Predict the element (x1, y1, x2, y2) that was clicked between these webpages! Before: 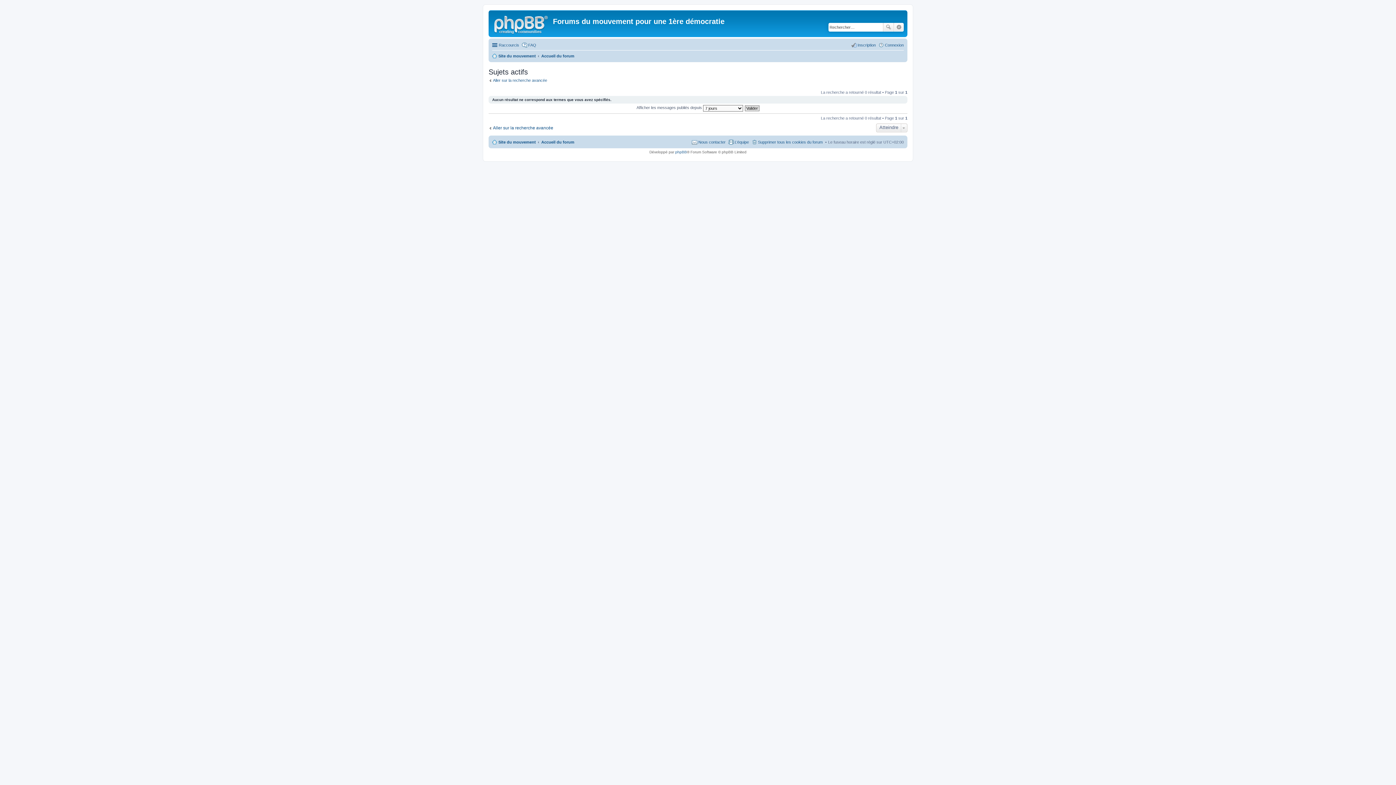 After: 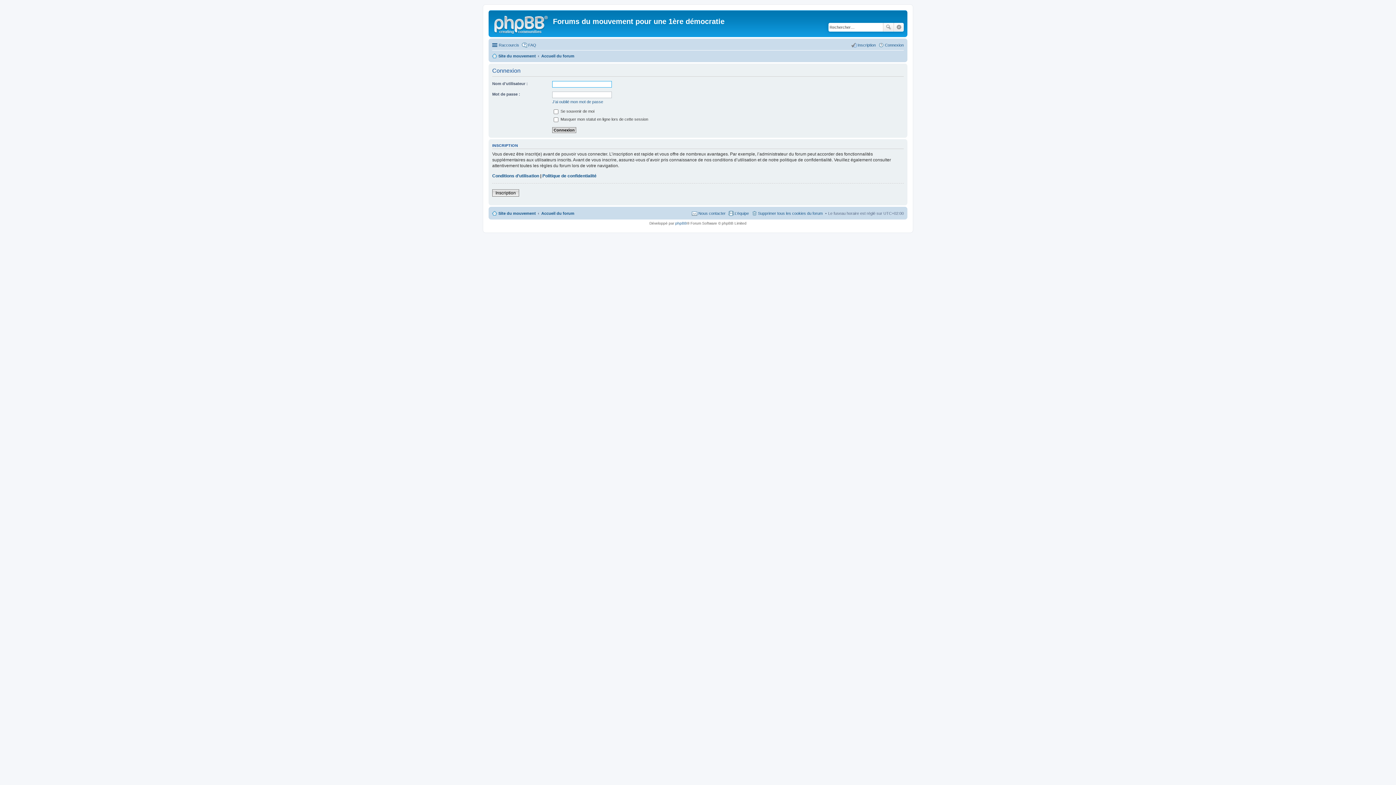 Action: bbox: (878, 40, 904, 49) label: Connexion